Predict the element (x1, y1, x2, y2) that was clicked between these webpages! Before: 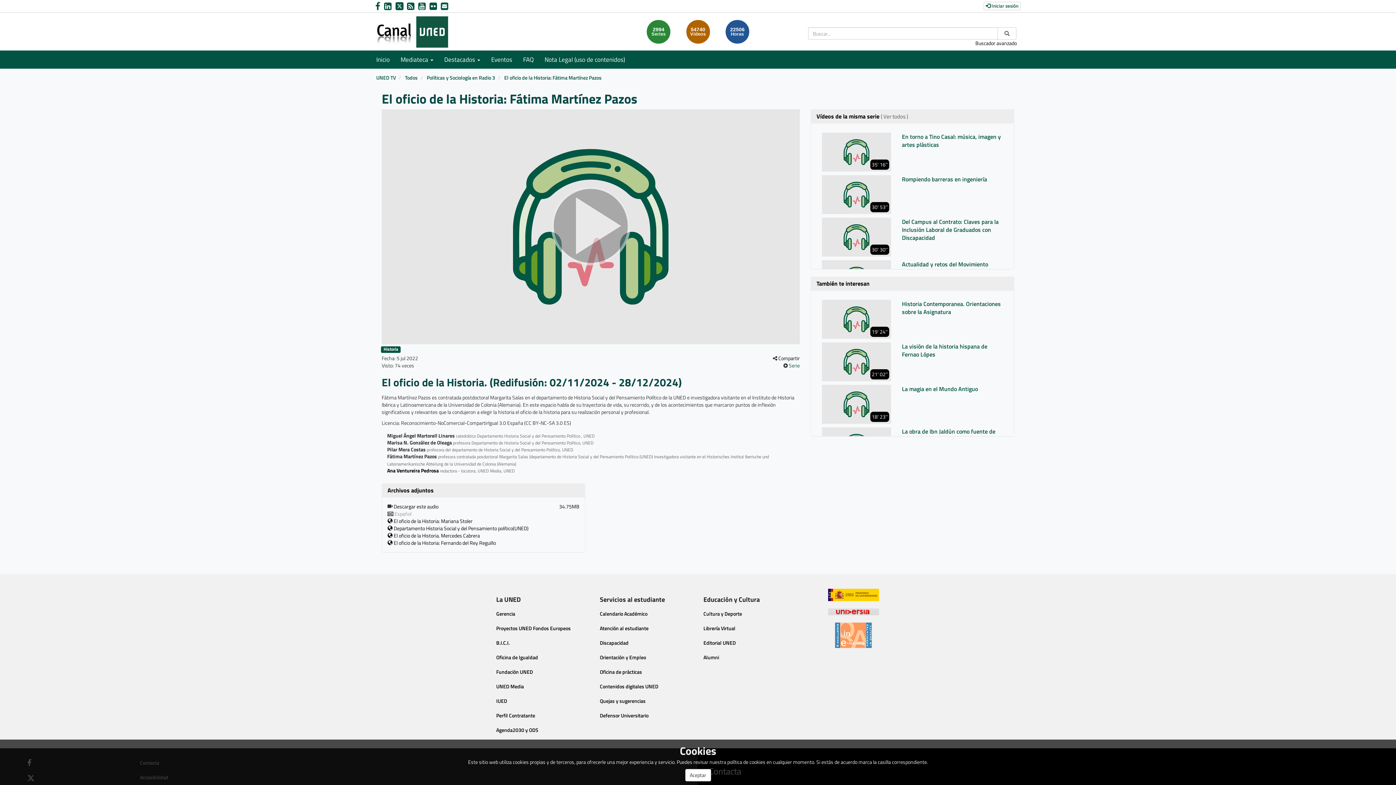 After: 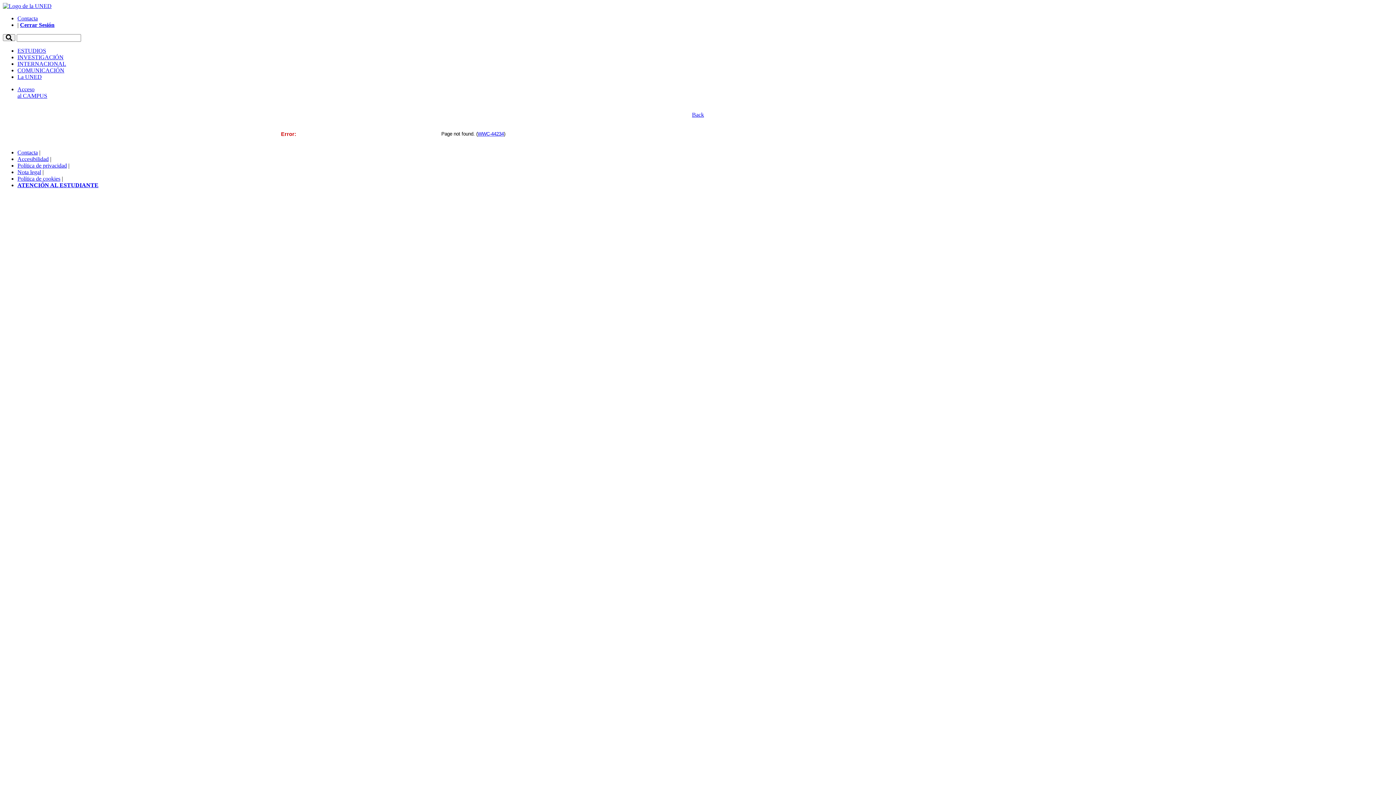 Action: bbox: (496, 639, 509, 646) label: B.I.C.I.